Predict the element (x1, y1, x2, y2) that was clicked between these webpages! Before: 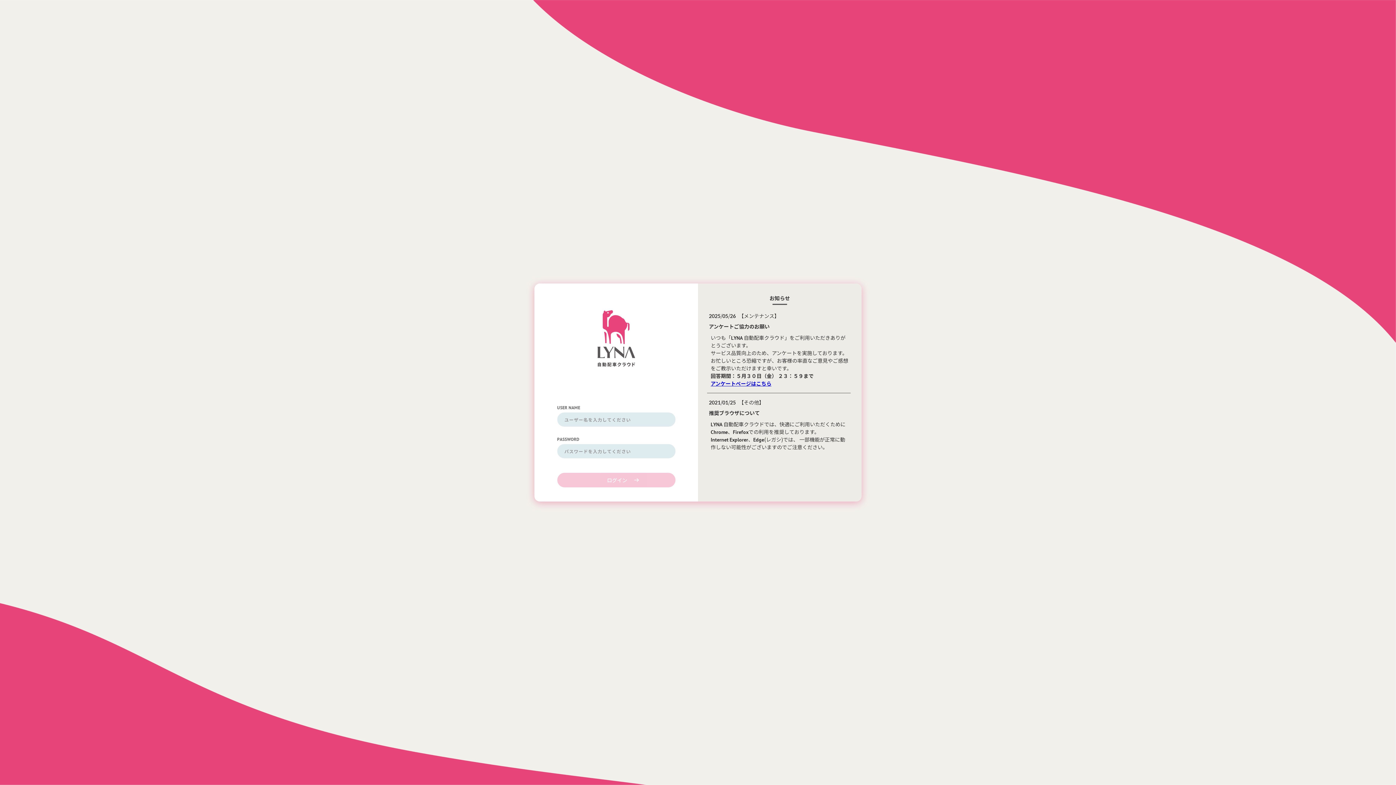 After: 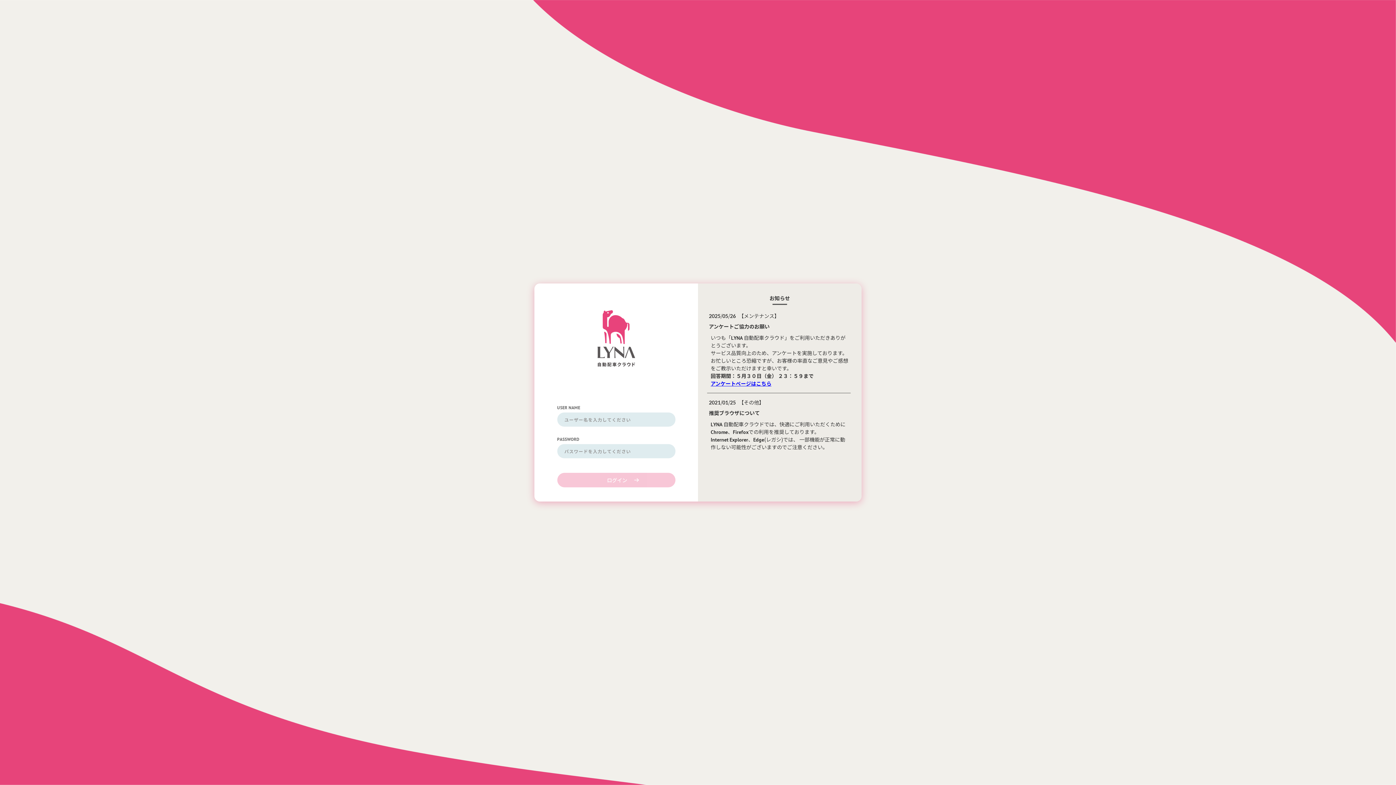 Action: label: 回答期間：５月３０日（金） ２３：５９まで bbox: (710, 372, 813, 379)